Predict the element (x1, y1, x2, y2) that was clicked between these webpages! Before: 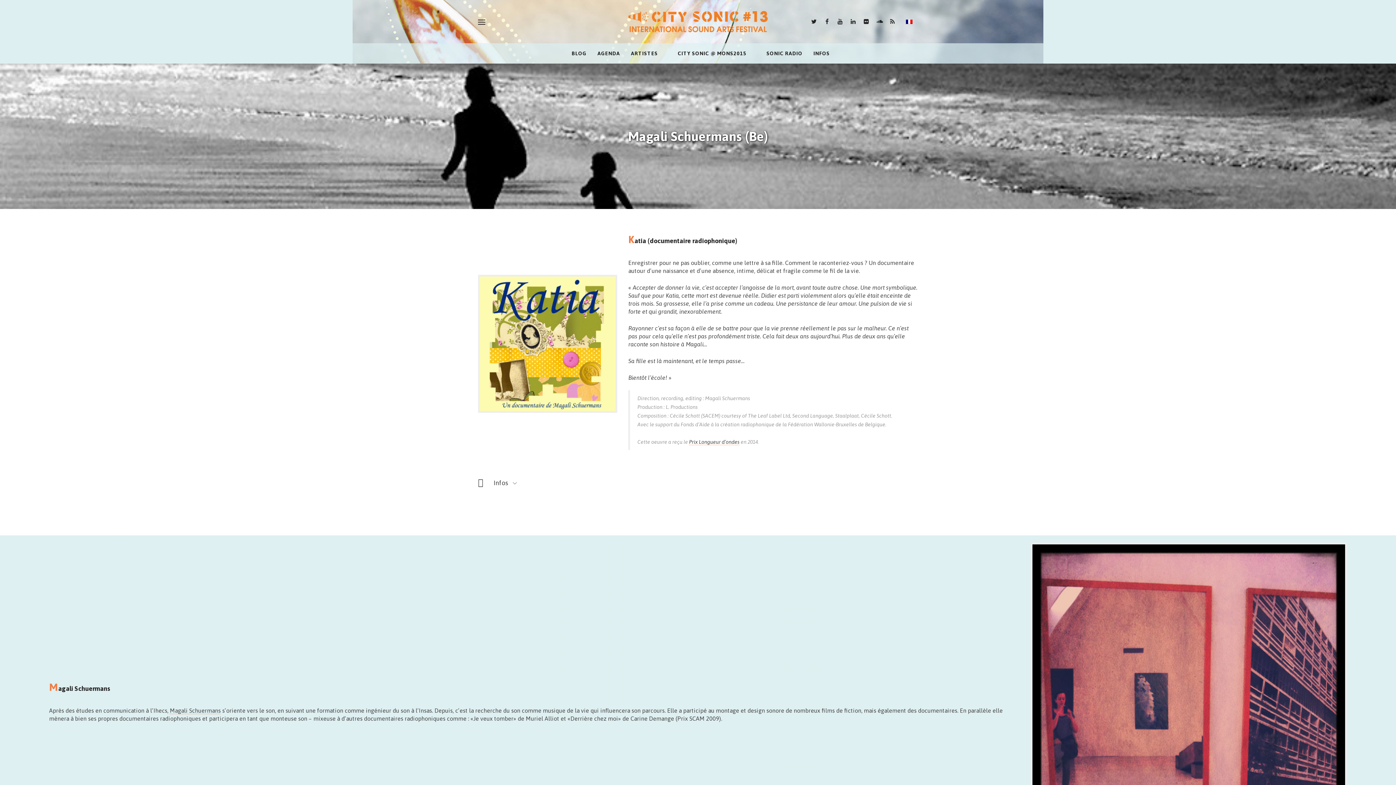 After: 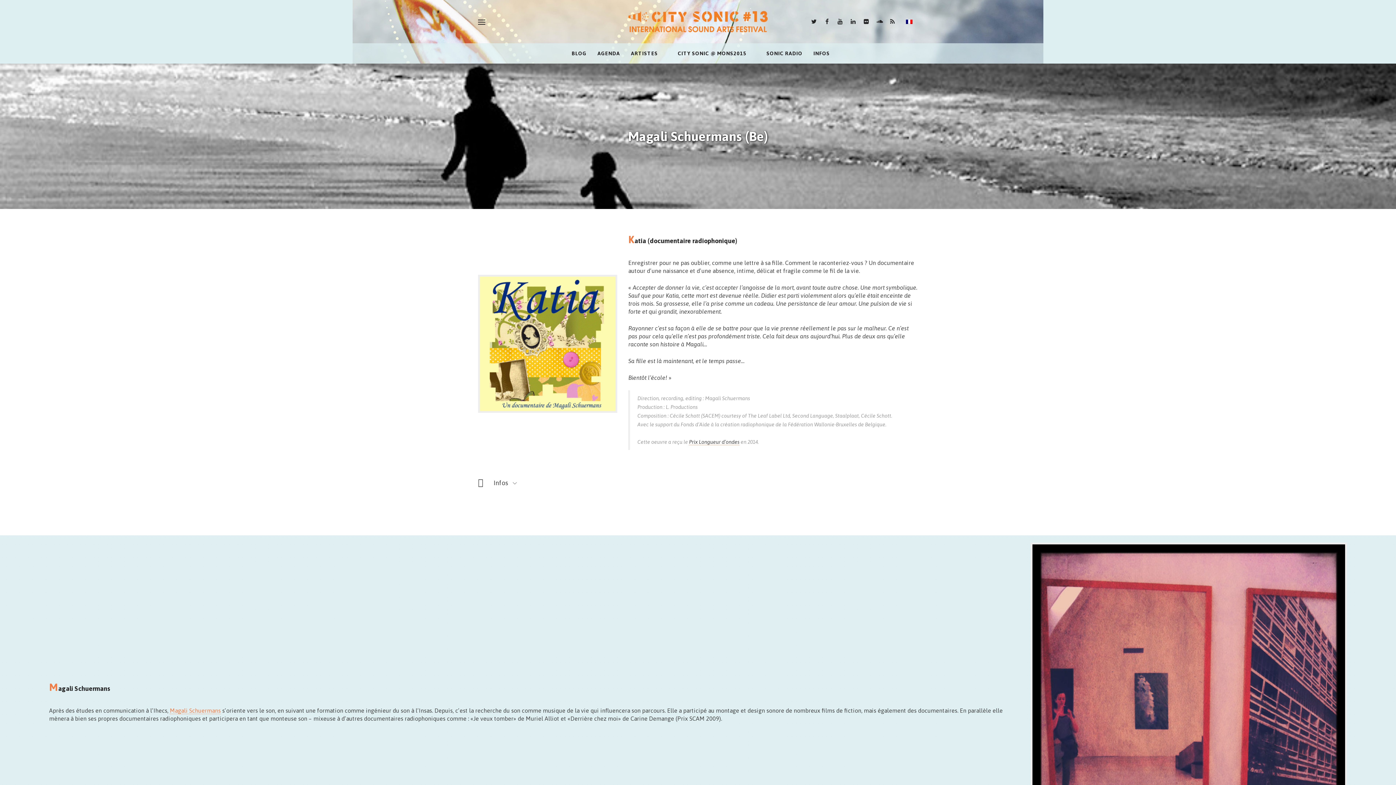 Action: label: Magali Schuermans bbox: (169, 707, 220, 714)